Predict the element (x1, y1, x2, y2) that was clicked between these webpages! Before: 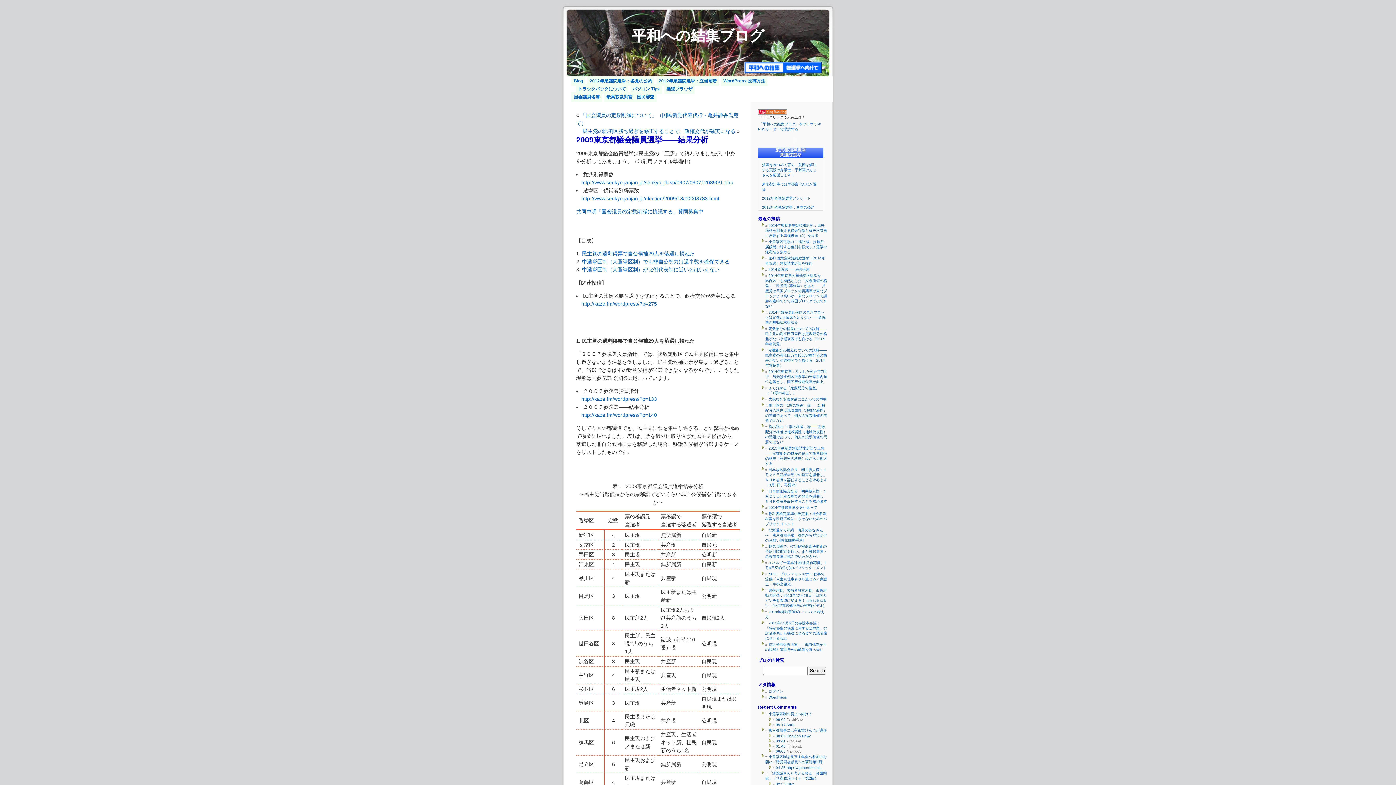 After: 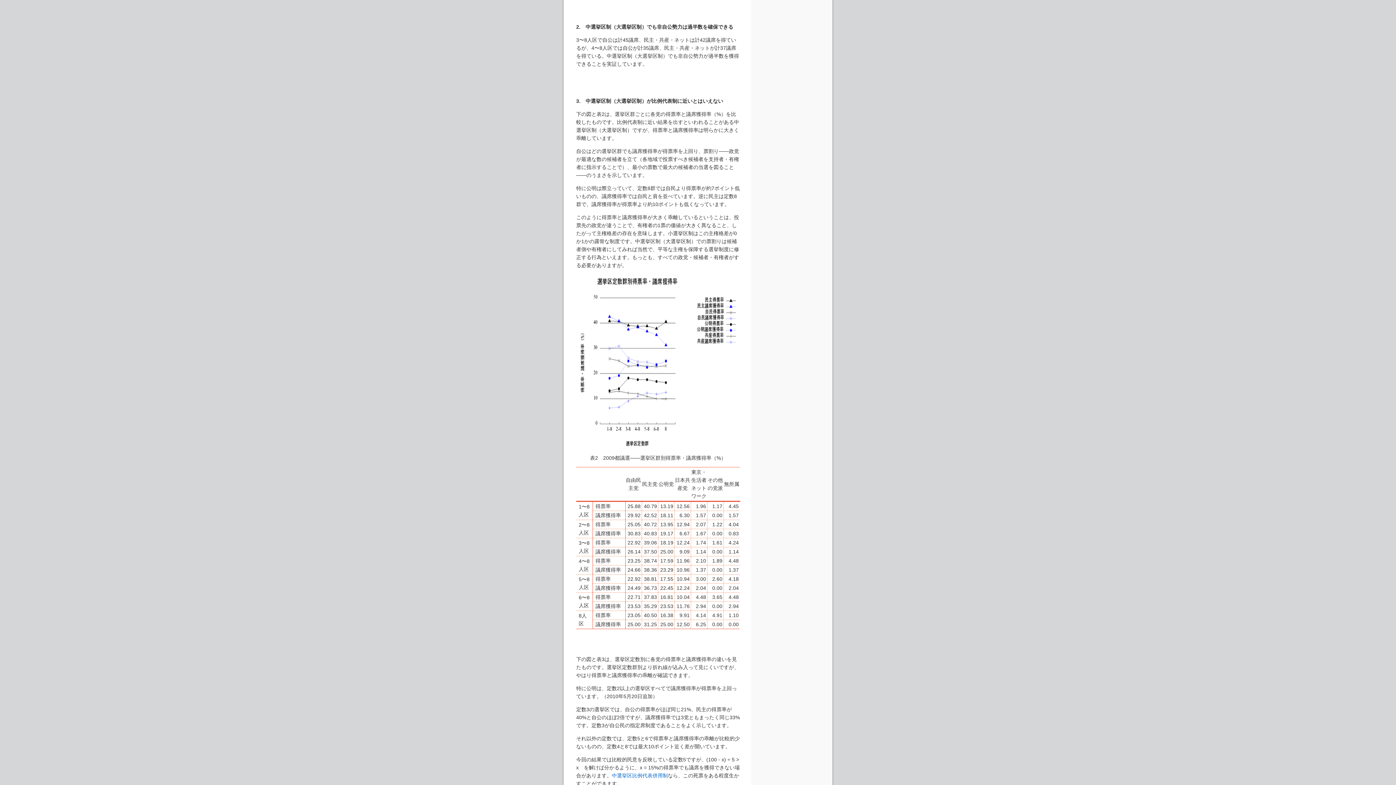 Action: bbox: (582, 258, 729, 264) label: 中選挙区制（大選挙区制）でも非自公勢力は過半数を確保できる